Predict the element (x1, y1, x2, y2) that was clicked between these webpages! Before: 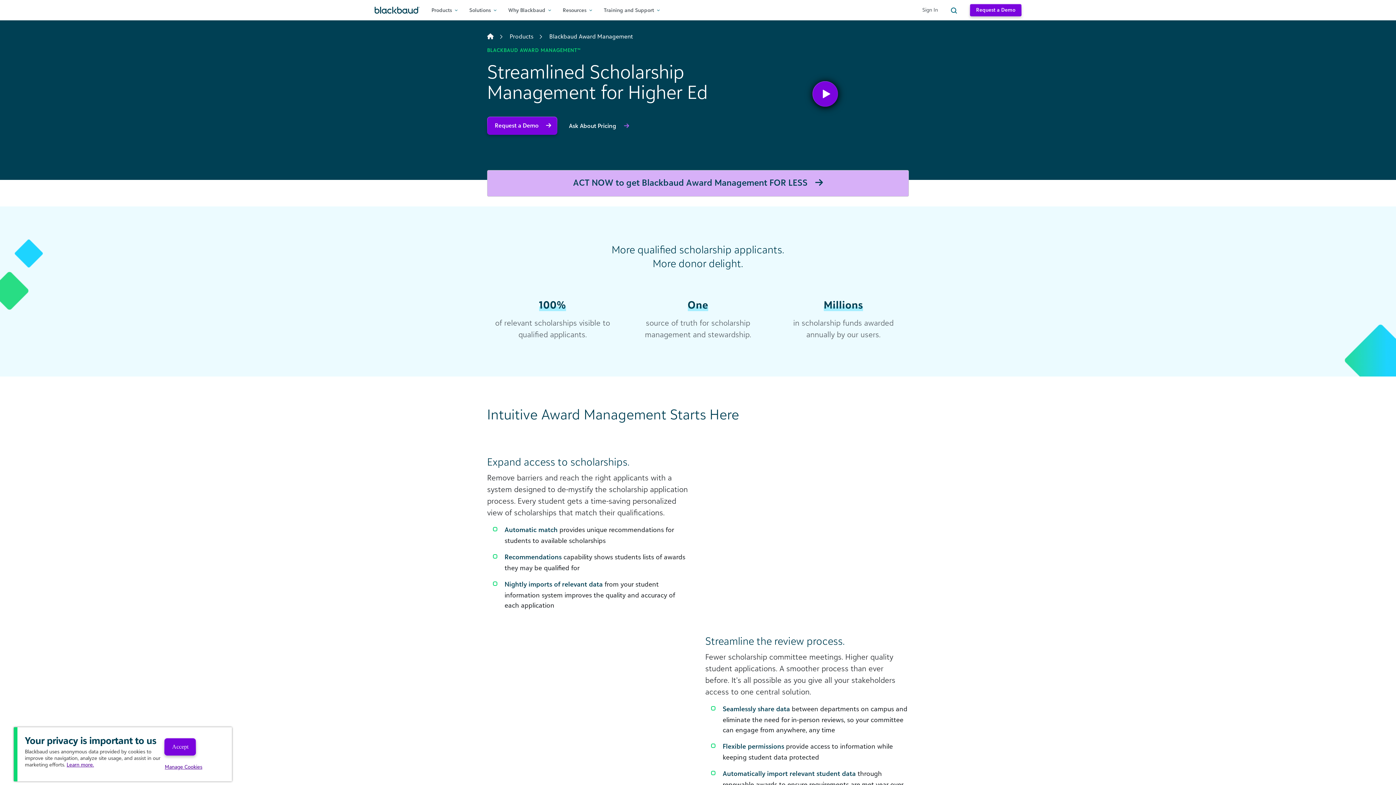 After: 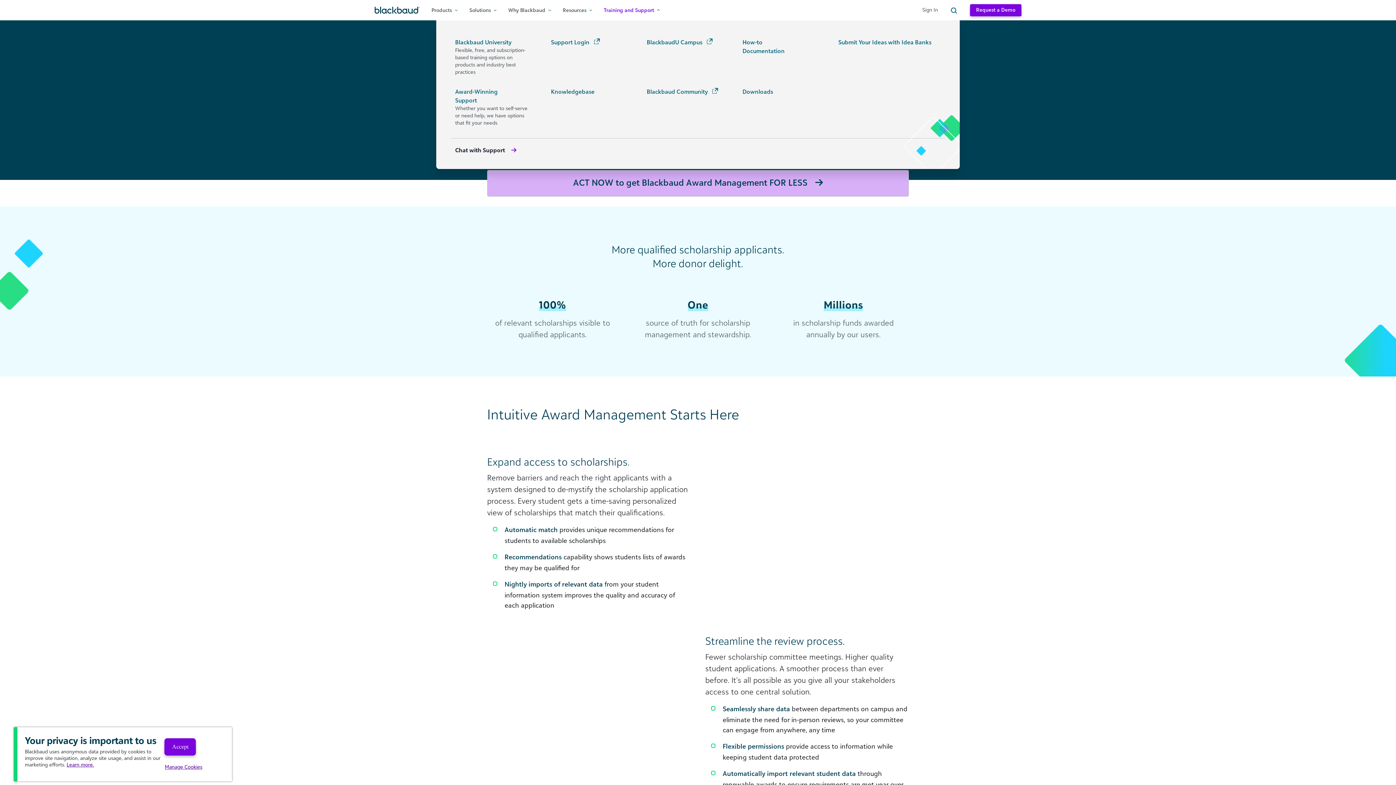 Action: label: Training and Support bbox: (604, 0, 660, 20)